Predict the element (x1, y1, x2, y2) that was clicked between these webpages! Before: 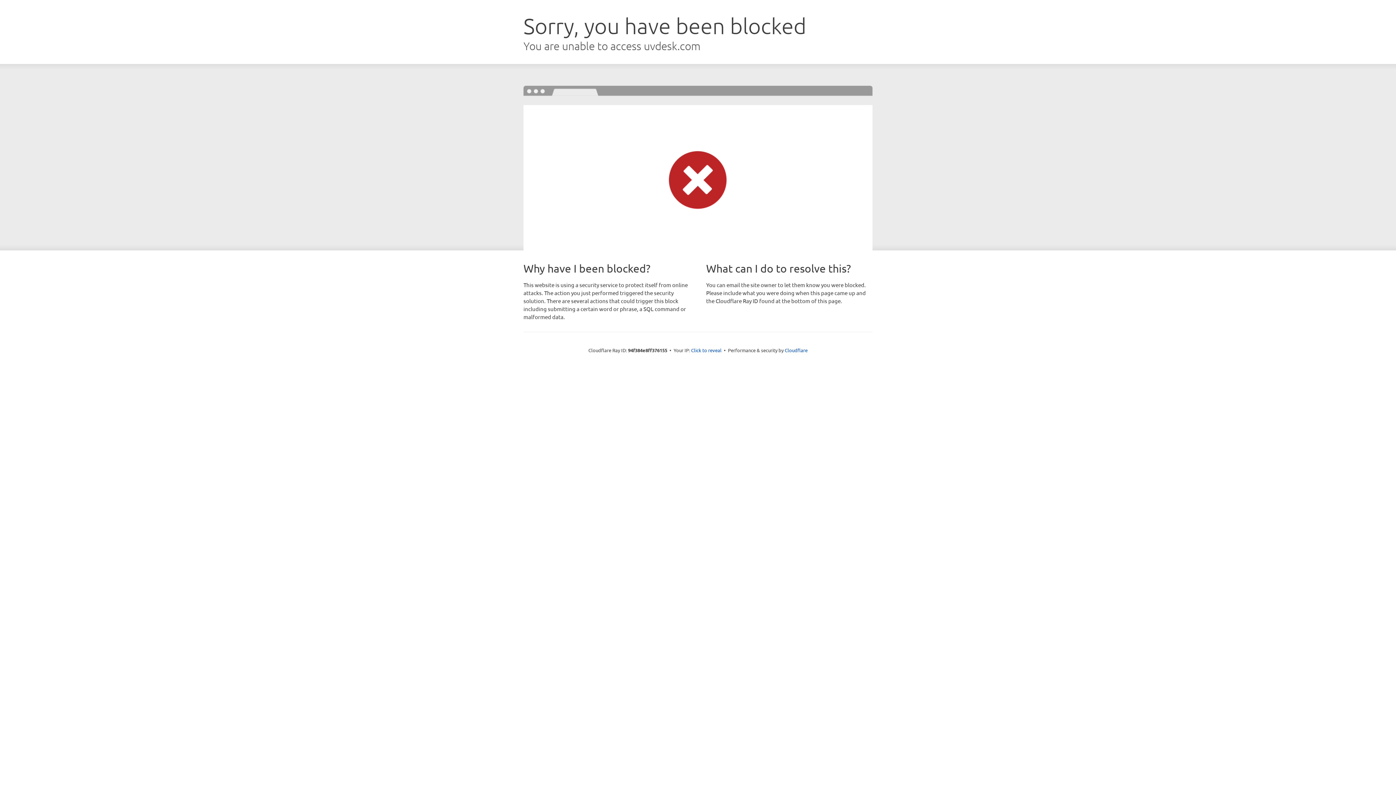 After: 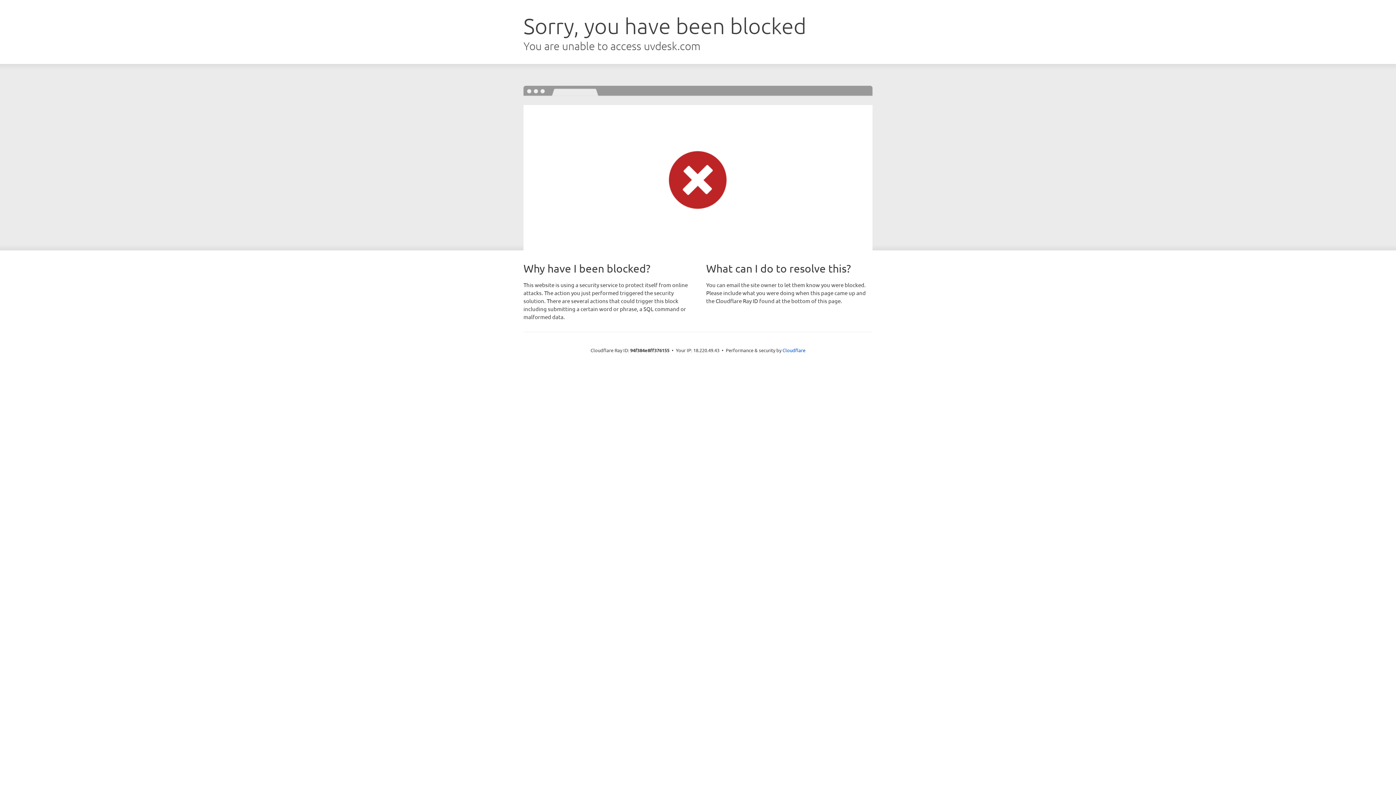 Action: label: Click to reveal bbox: (691, 346, 721, 353)